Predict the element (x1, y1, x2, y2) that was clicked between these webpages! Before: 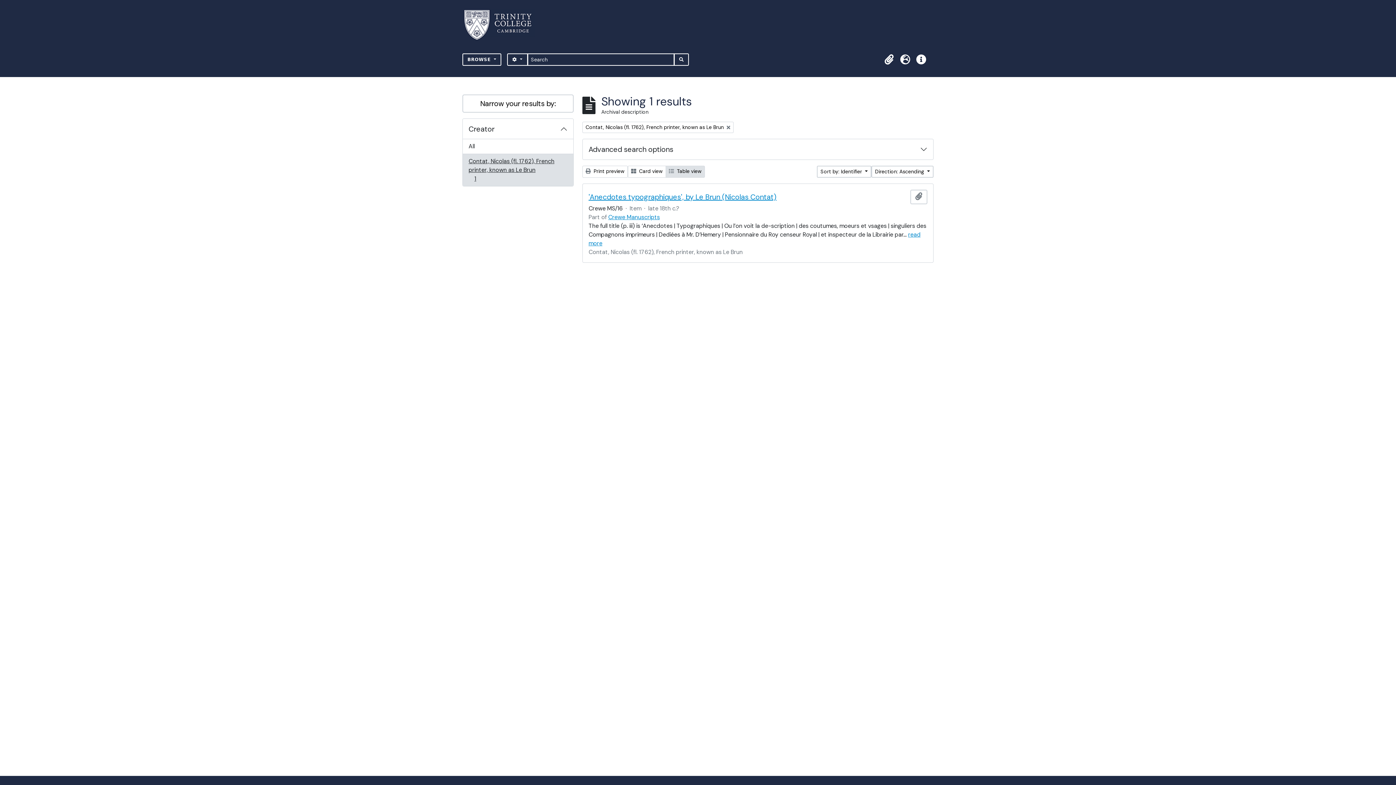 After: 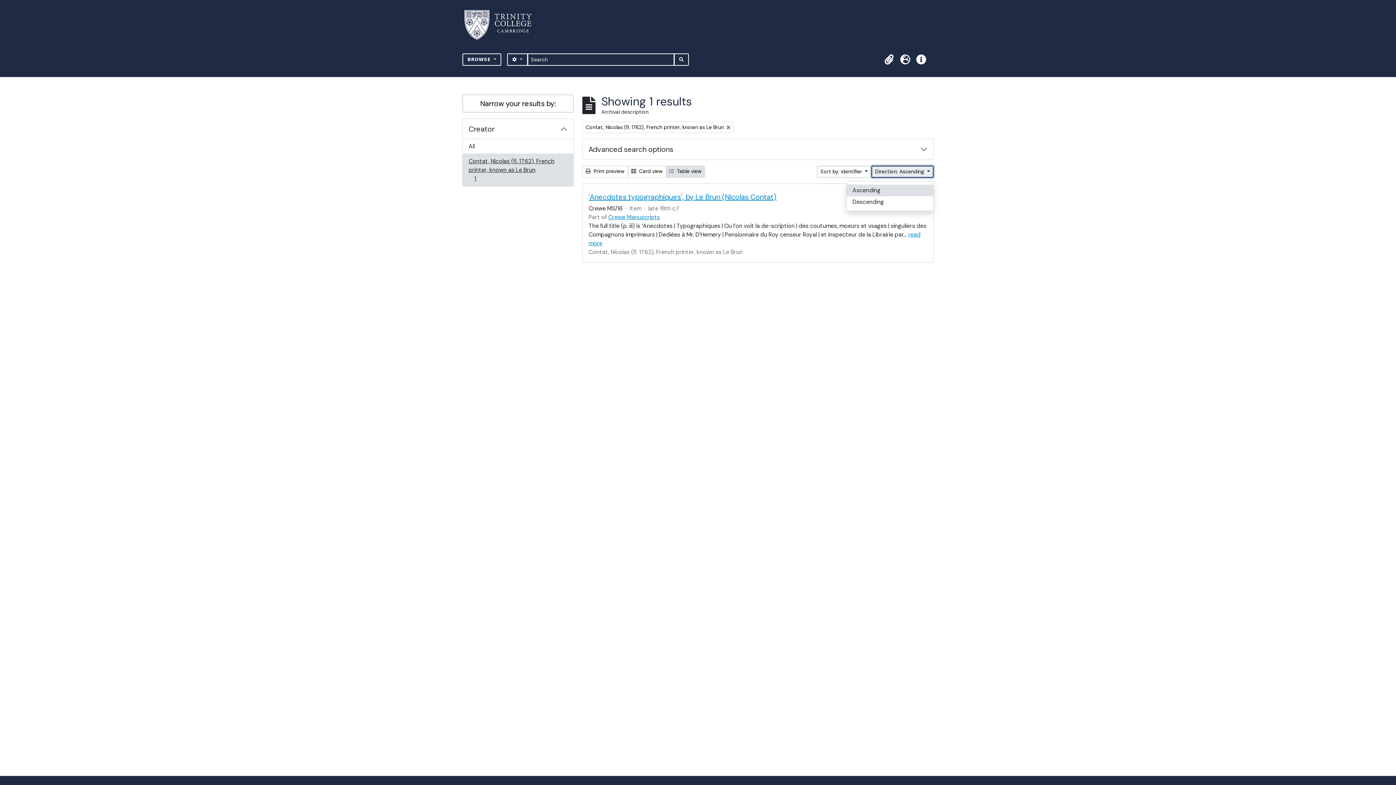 Action: bbox: (871, 165, 933, 177) label: Direction: Ascending 